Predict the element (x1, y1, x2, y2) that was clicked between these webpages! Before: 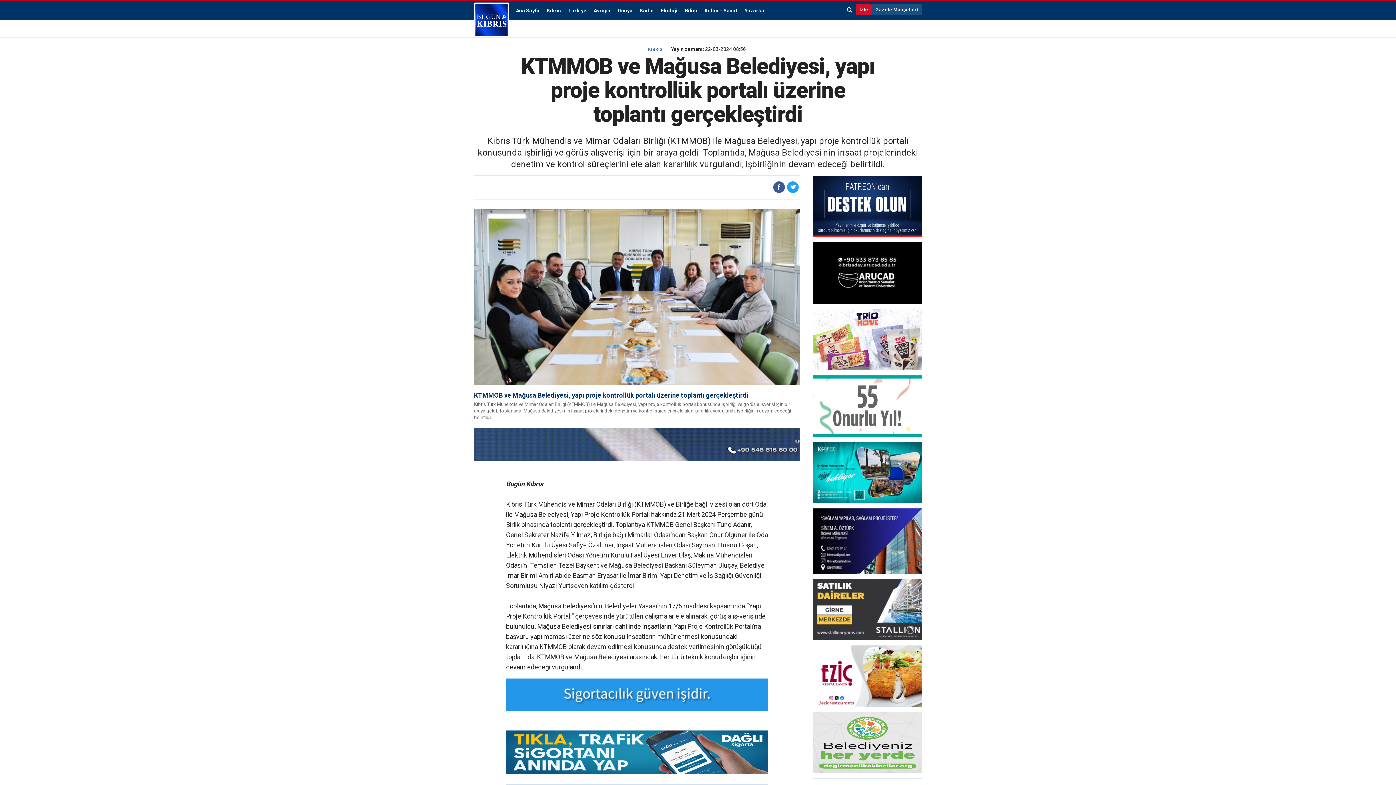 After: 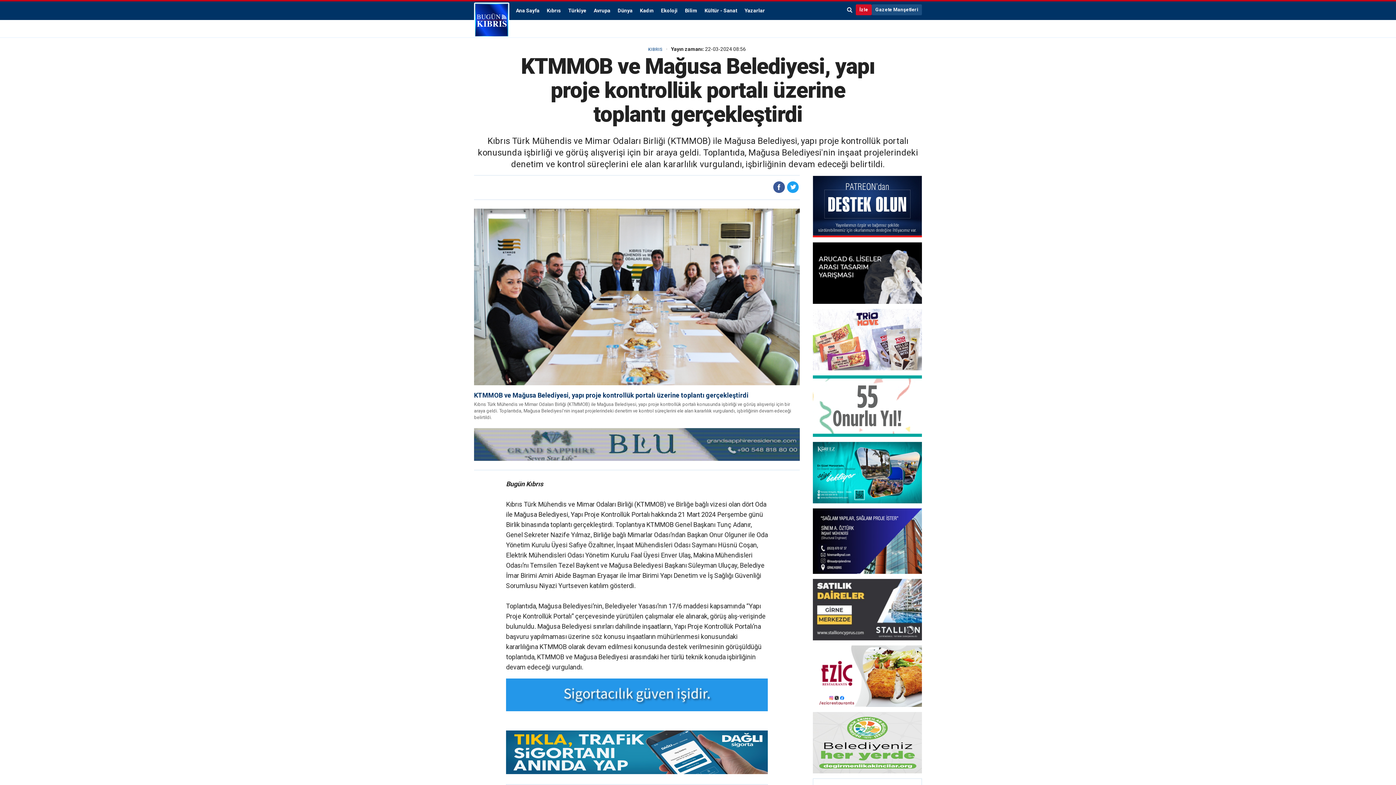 Action: bbox: (813, 508, 922, 574)